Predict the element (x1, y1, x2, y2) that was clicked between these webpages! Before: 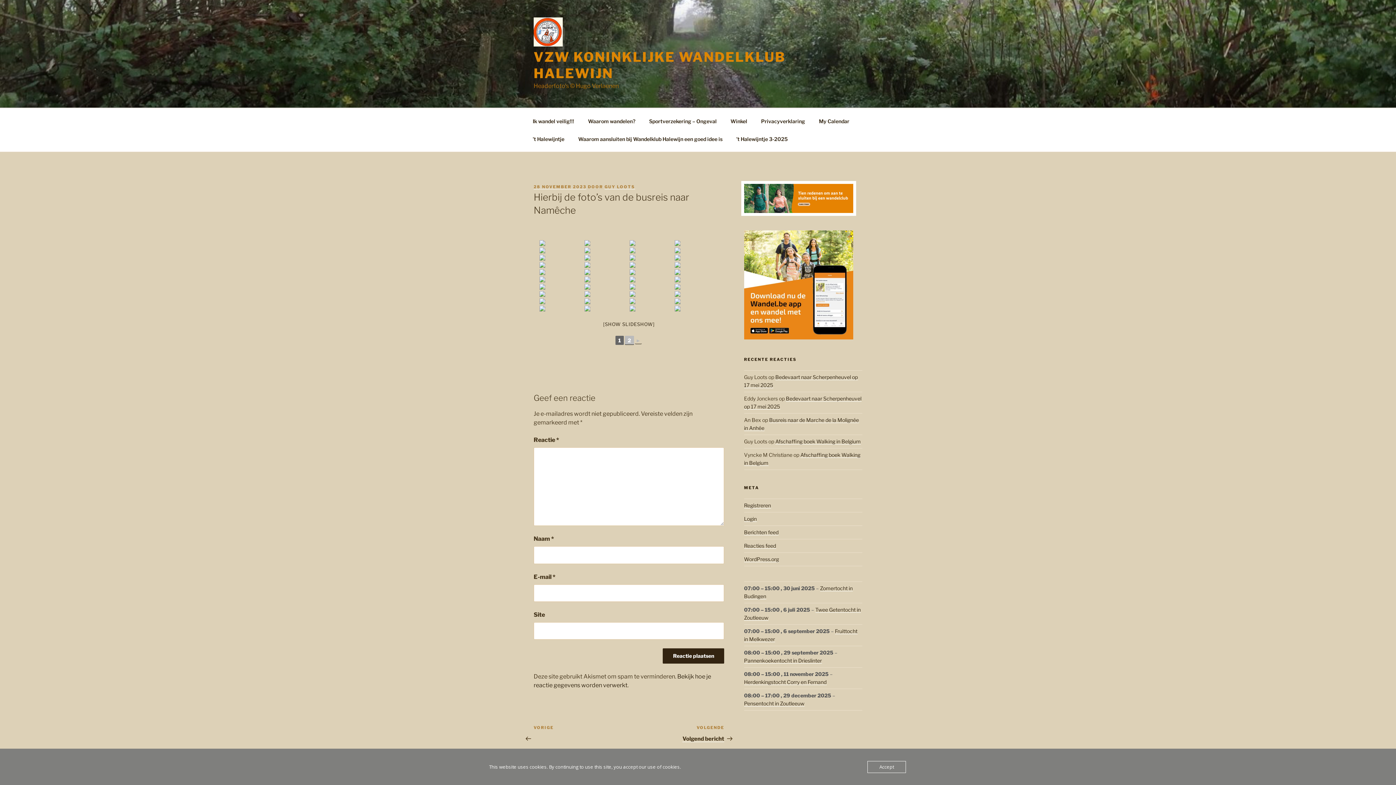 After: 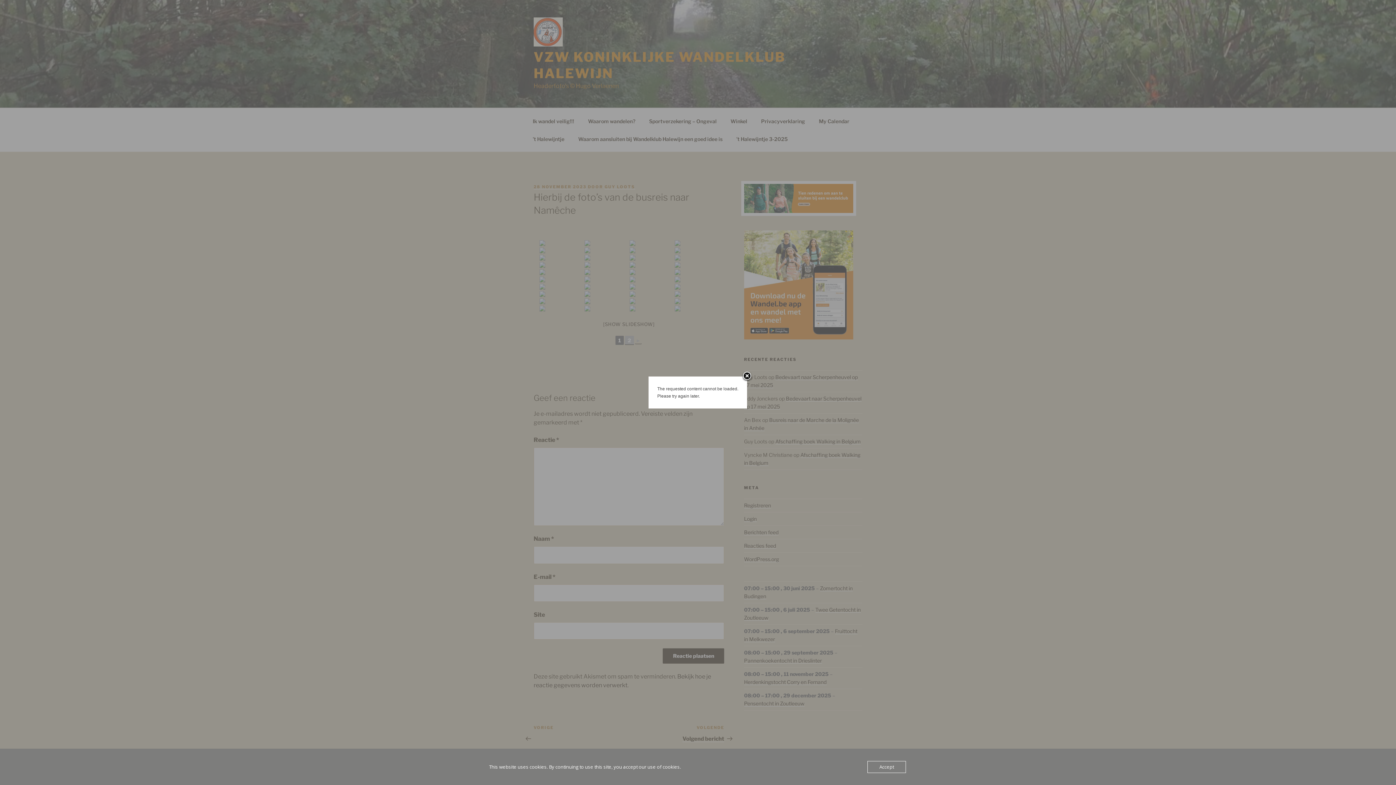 Action: bbox: (584, 291, 628, 297)